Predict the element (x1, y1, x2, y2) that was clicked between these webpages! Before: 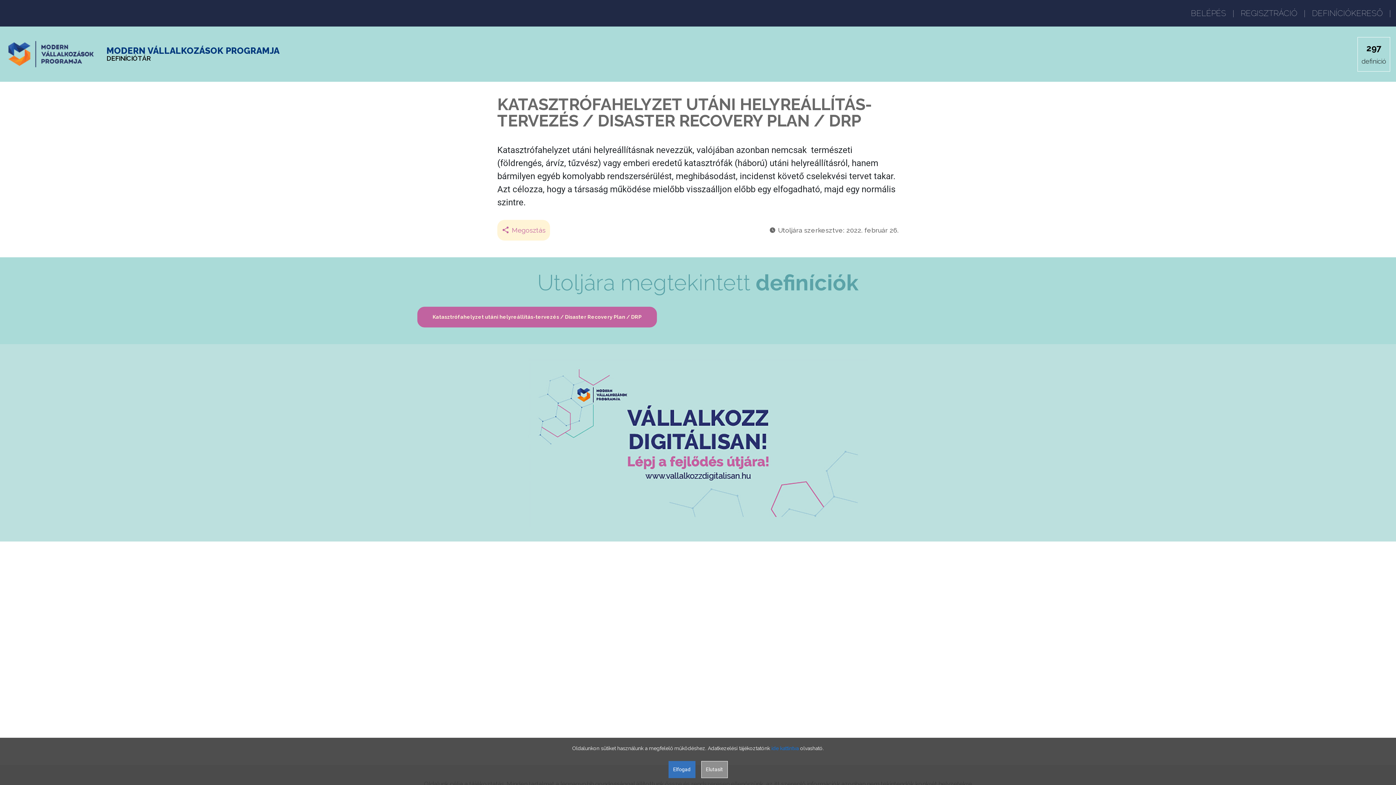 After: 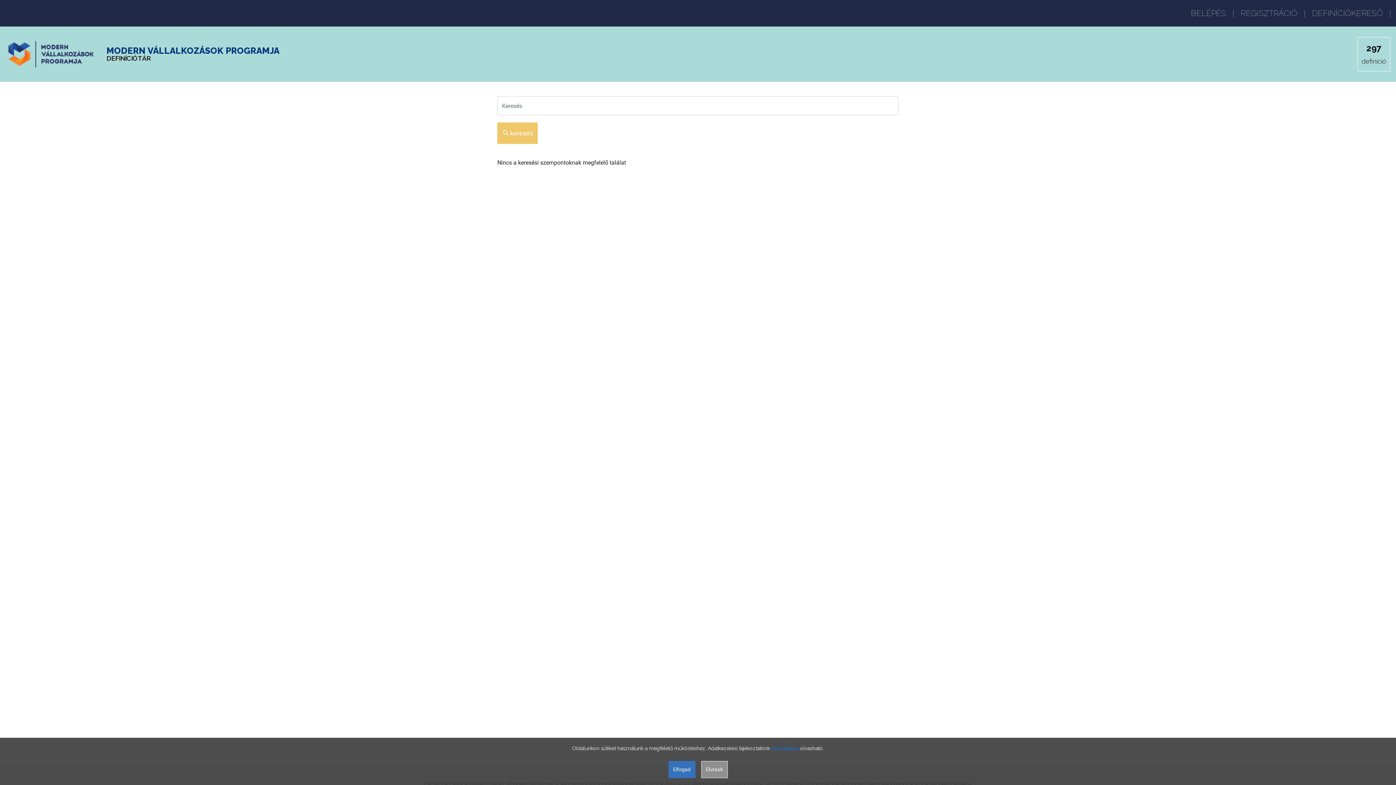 Action: bbox: (1305, 0, 1390, 26) label: DEFINÍCIÓKERESŐ